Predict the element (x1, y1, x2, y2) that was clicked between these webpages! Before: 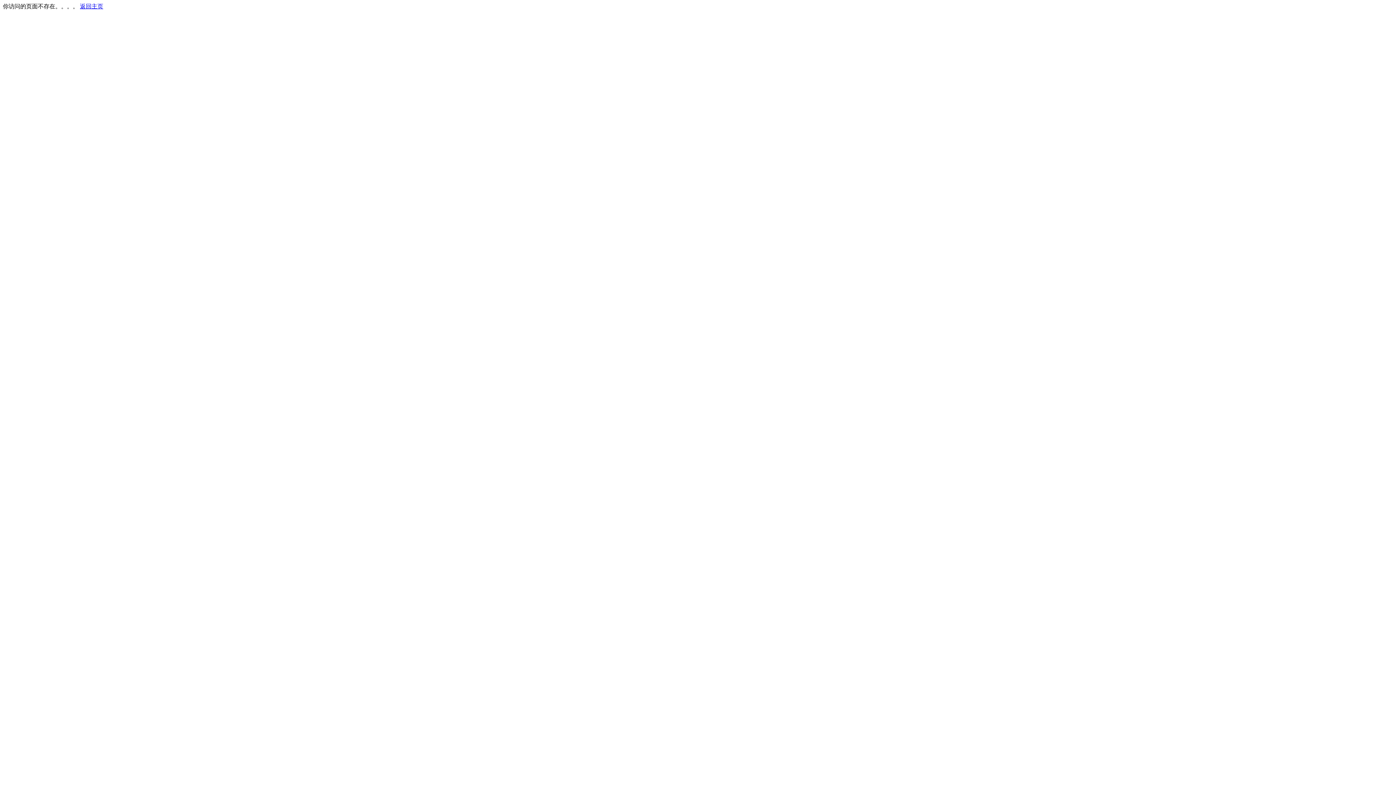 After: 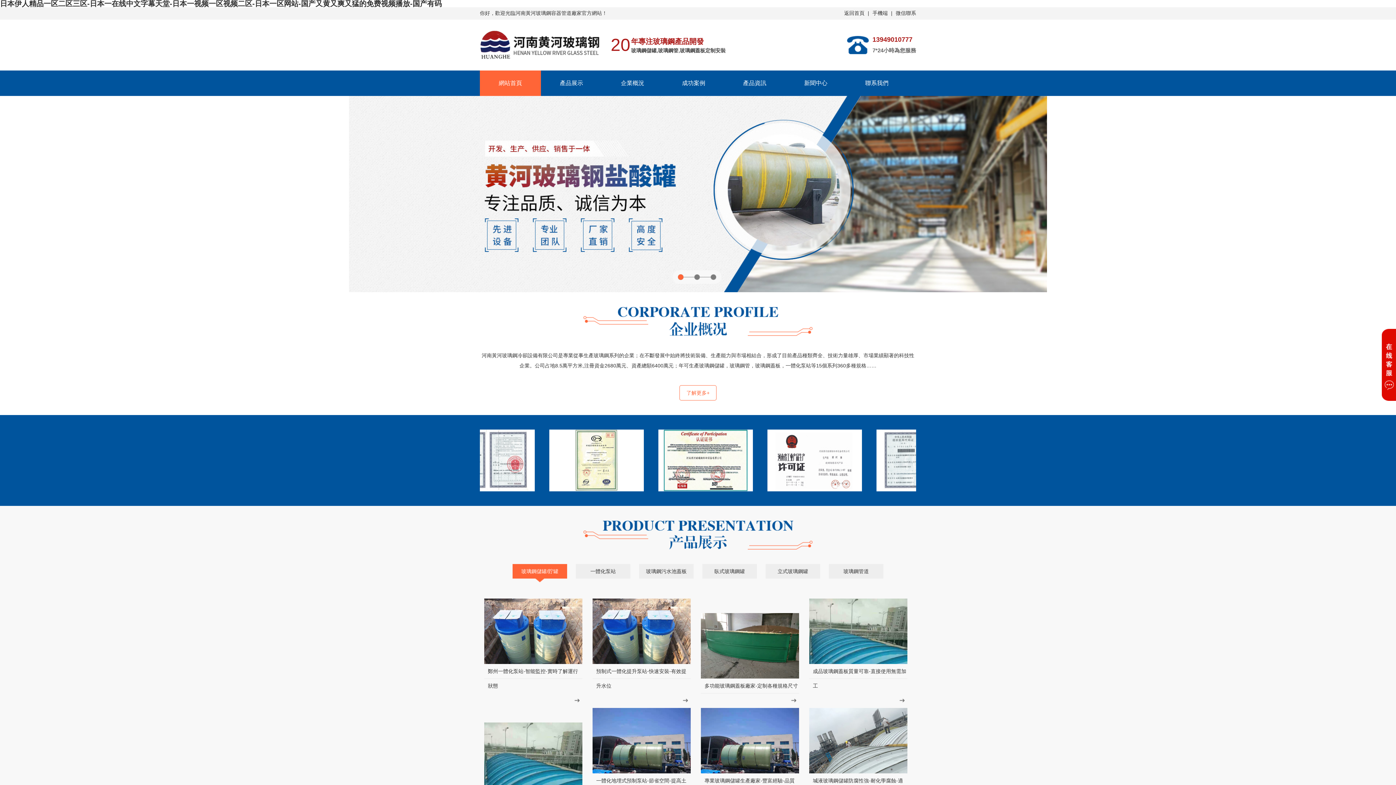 Action: label: 返回主页 bbox: (80, 3, 103, 9)